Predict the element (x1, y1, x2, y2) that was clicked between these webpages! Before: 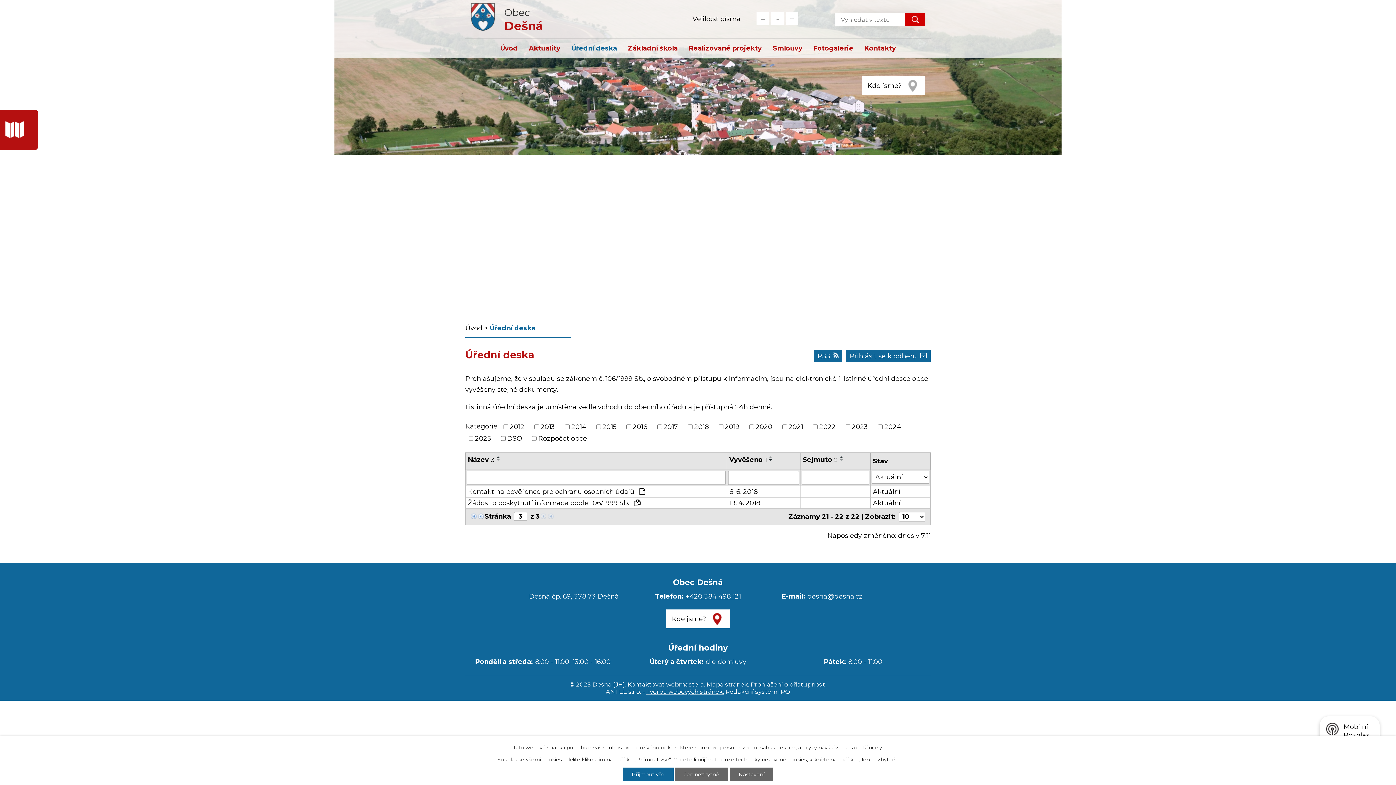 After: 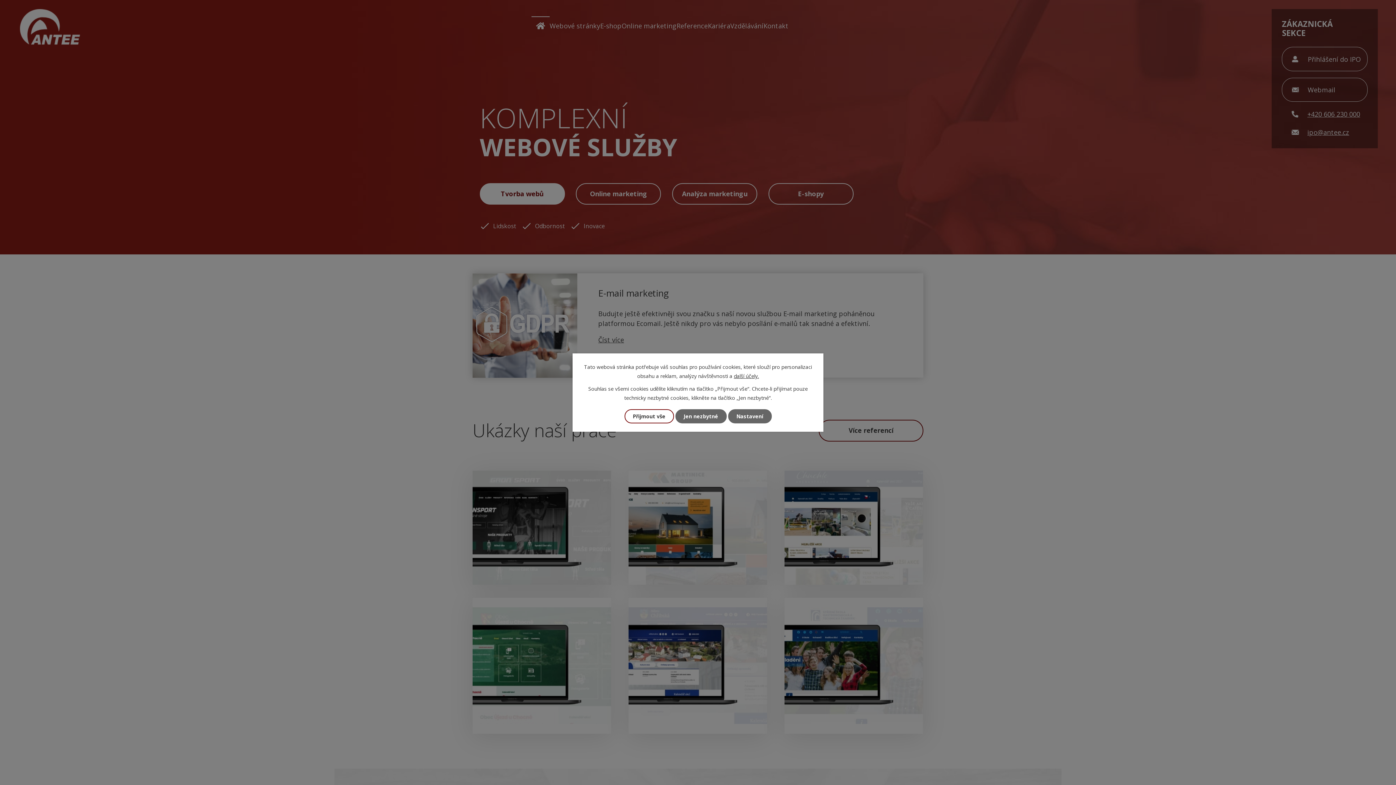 Action: label: Tvorba webových stránek bbox: (646, 688, 723, 695)